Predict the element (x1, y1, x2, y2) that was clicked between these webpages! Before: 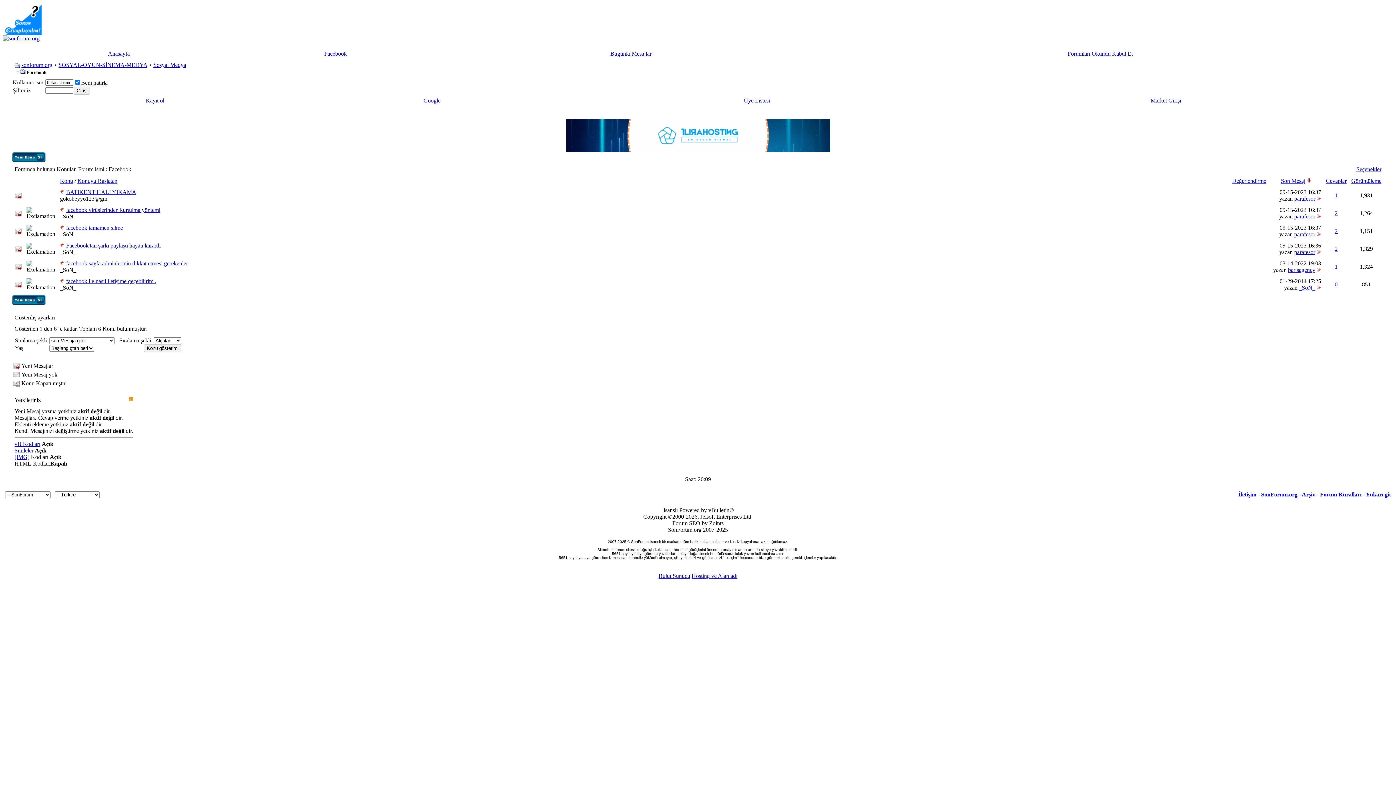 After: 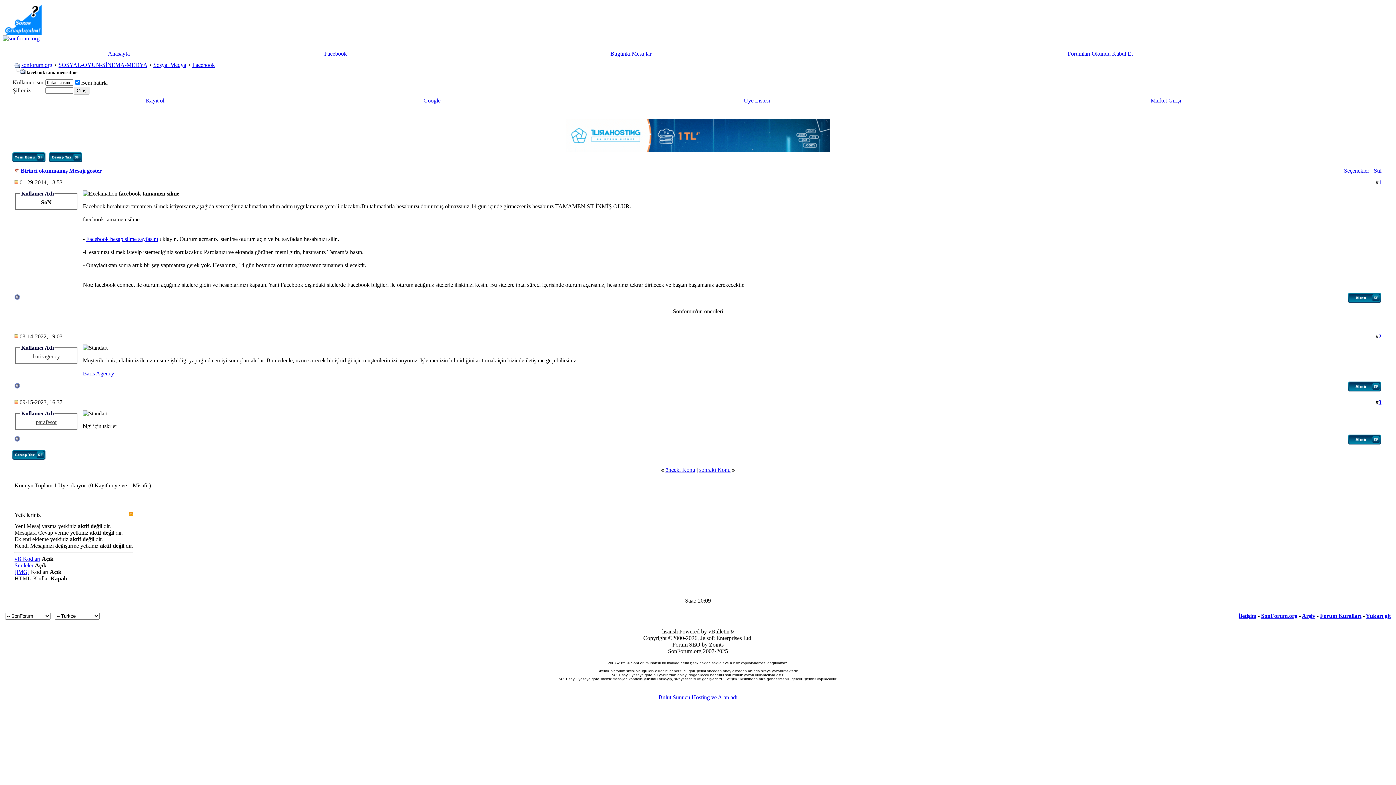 Action: bbox: (60, 224, 64, 230)